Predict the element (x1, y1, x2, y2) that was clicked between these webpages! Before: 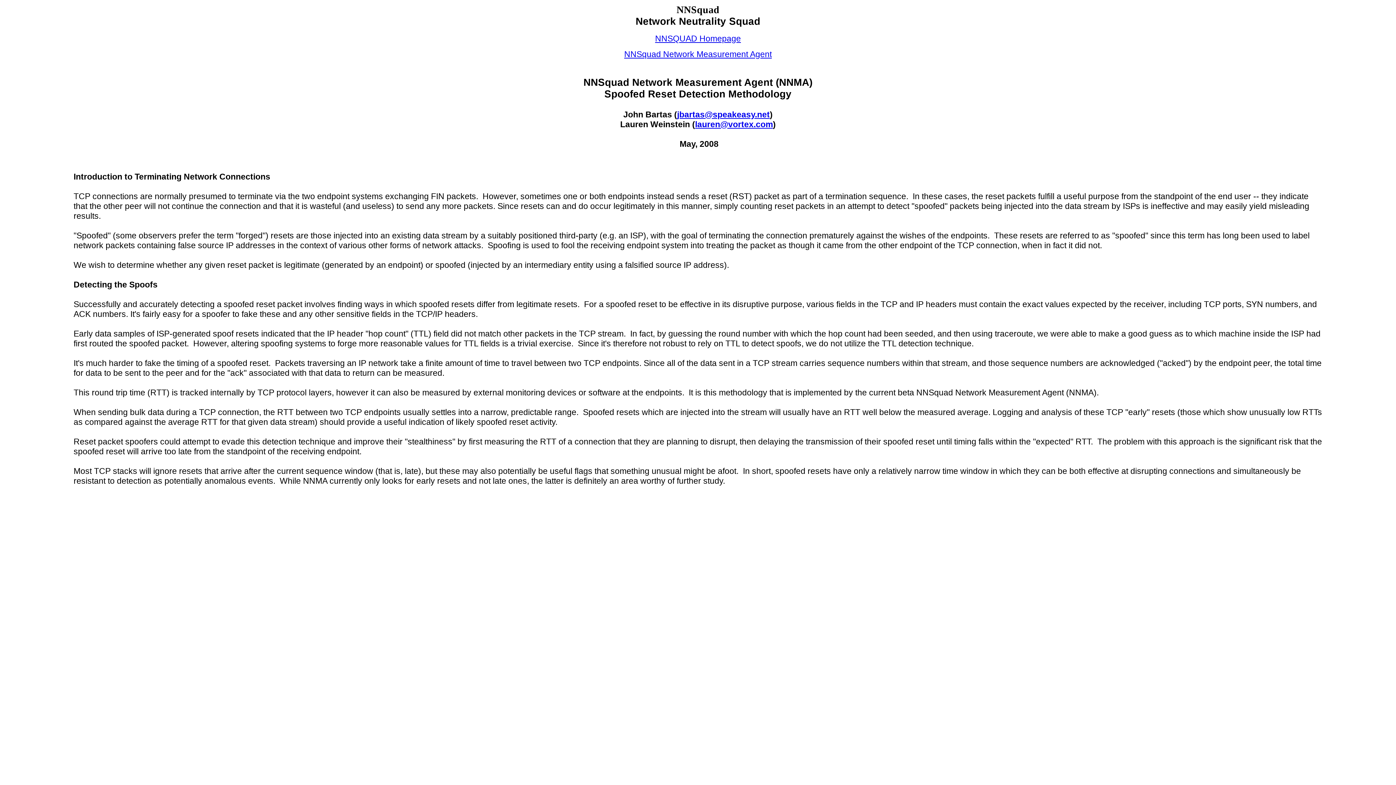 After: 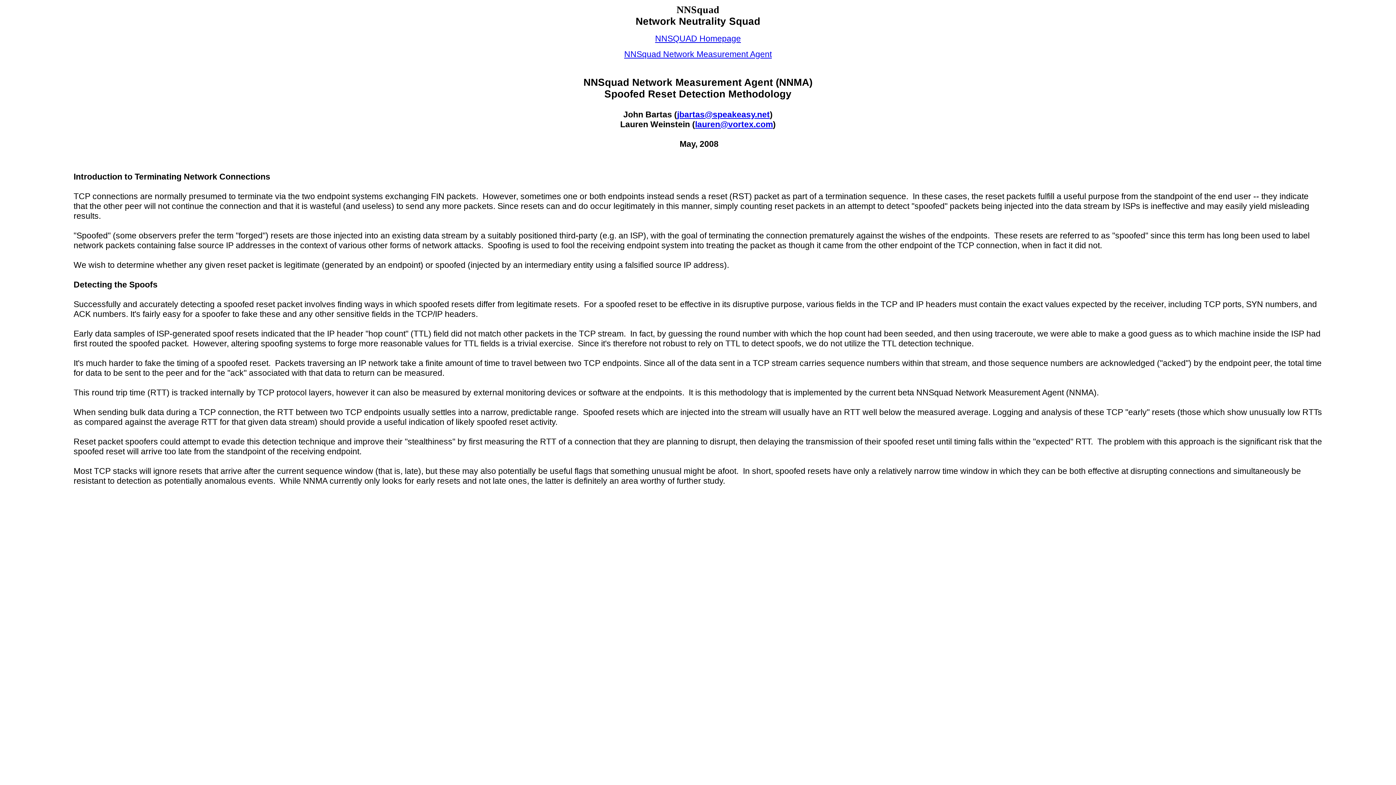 Action: bbox: (695, 119, 773, 129) label: lauren@vortex.com